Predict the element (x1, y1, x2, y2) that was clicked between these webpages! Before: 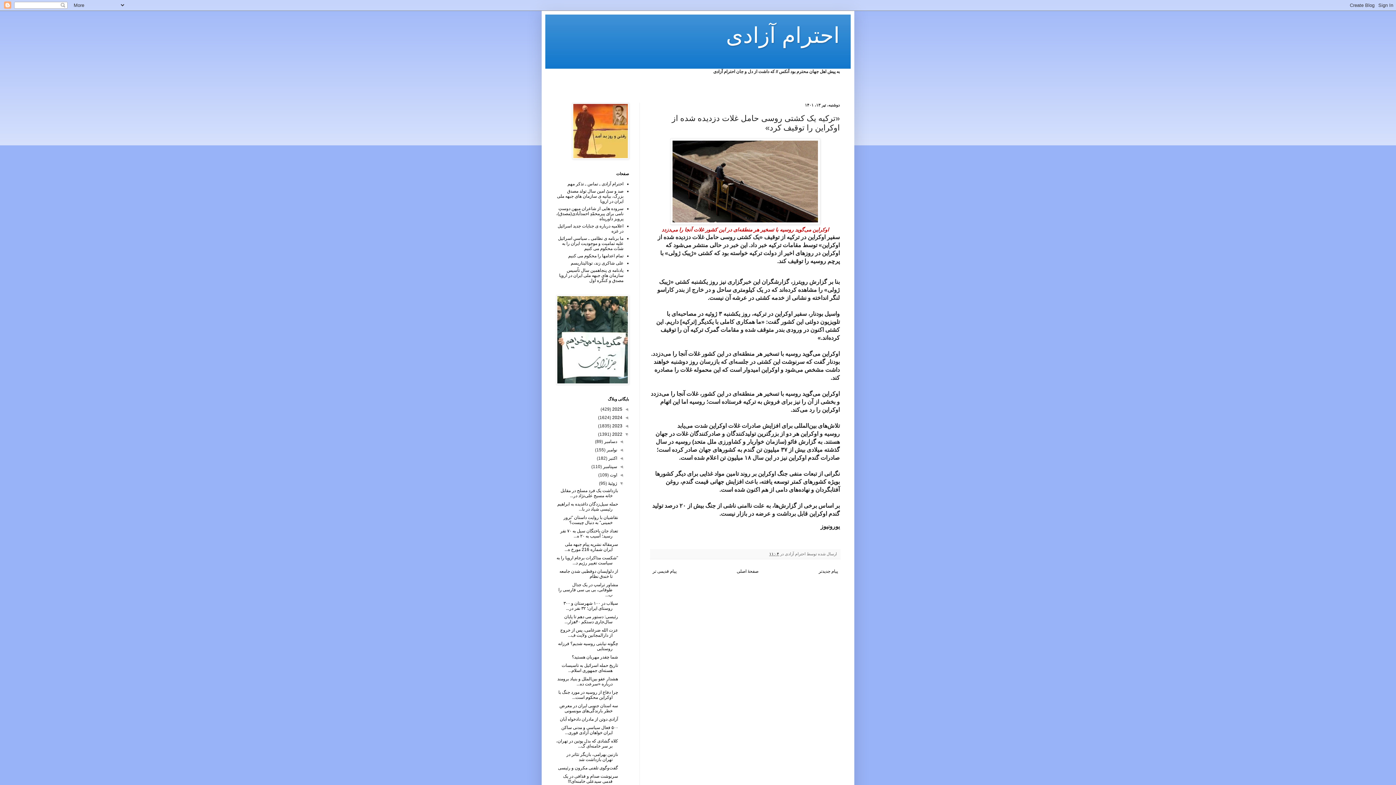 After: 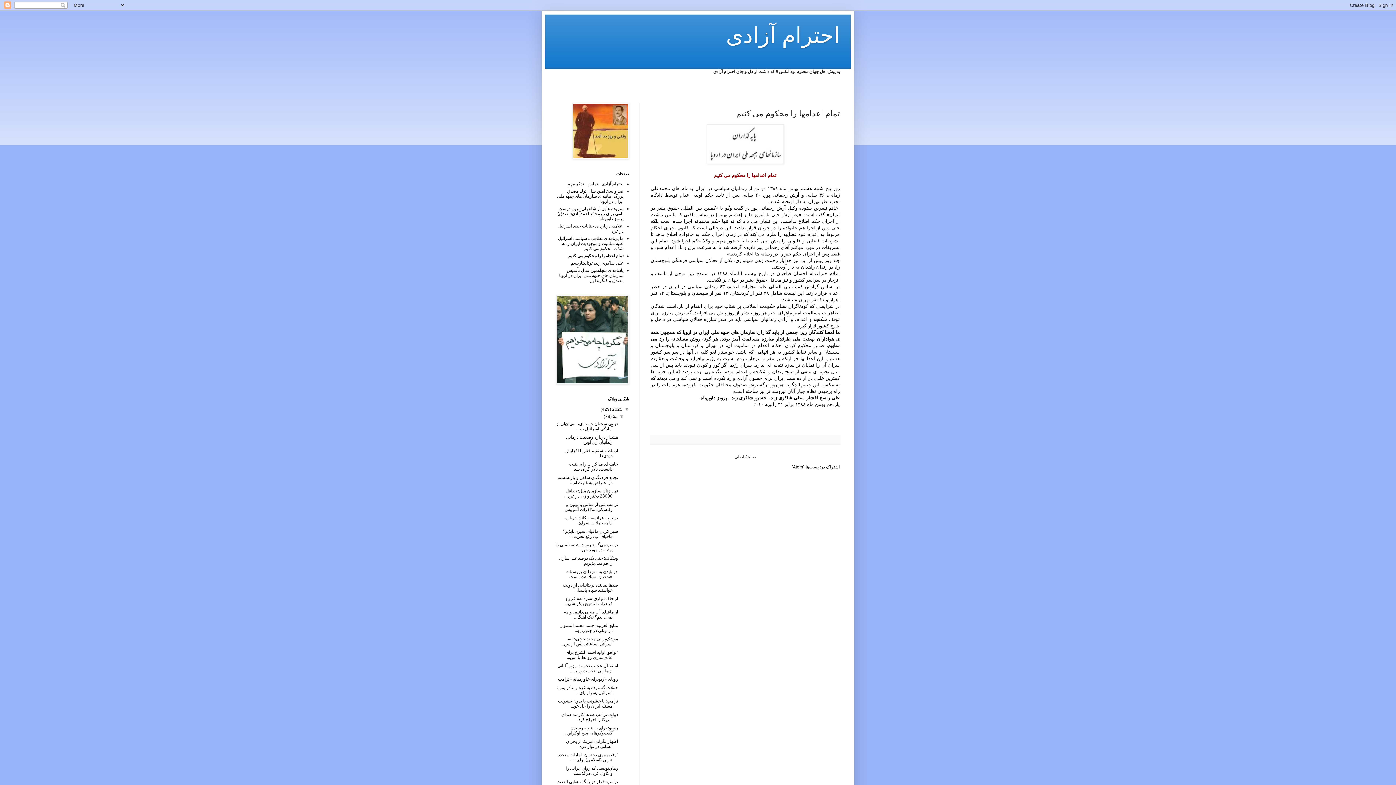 Action: label: تمام اعدامها را محکوم می کنیم bbox: (568, 253, 623, 258)